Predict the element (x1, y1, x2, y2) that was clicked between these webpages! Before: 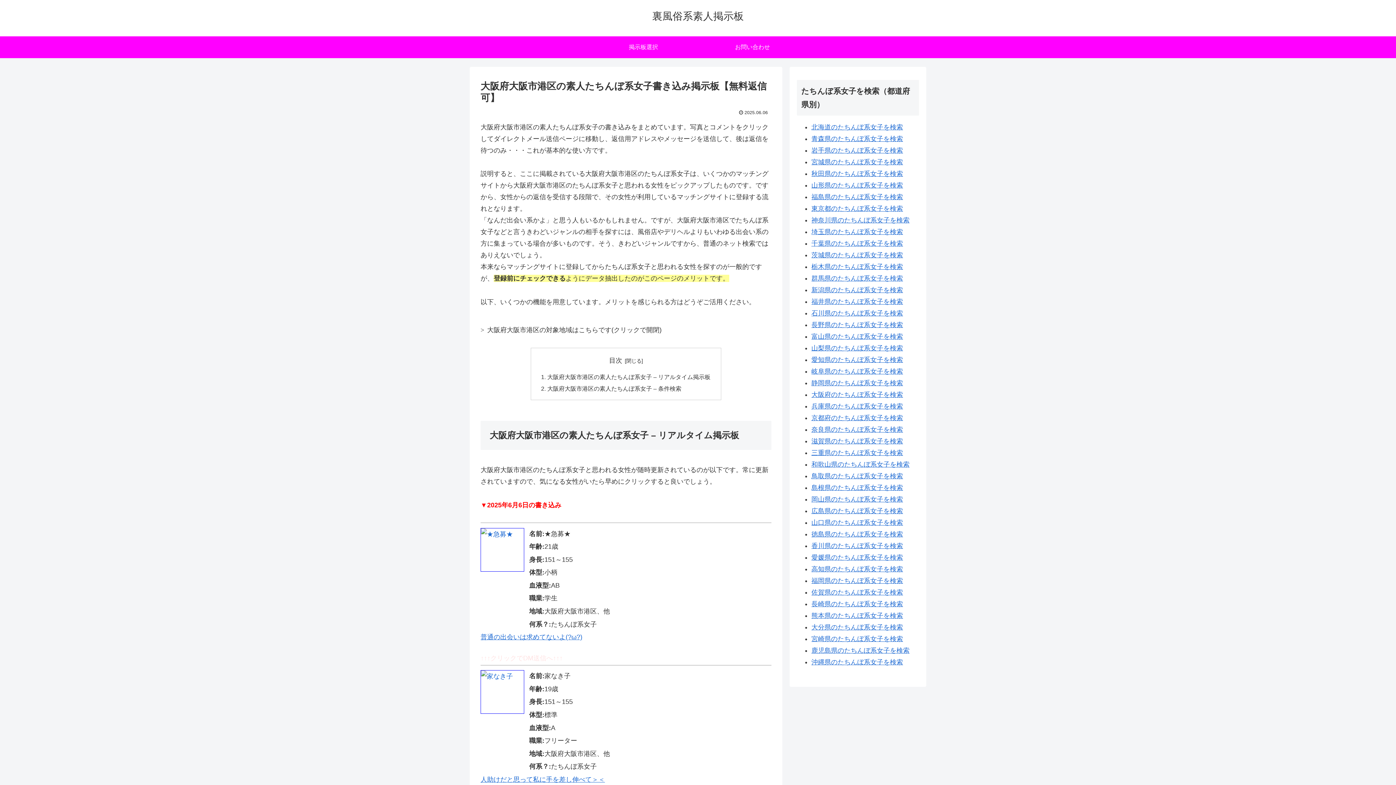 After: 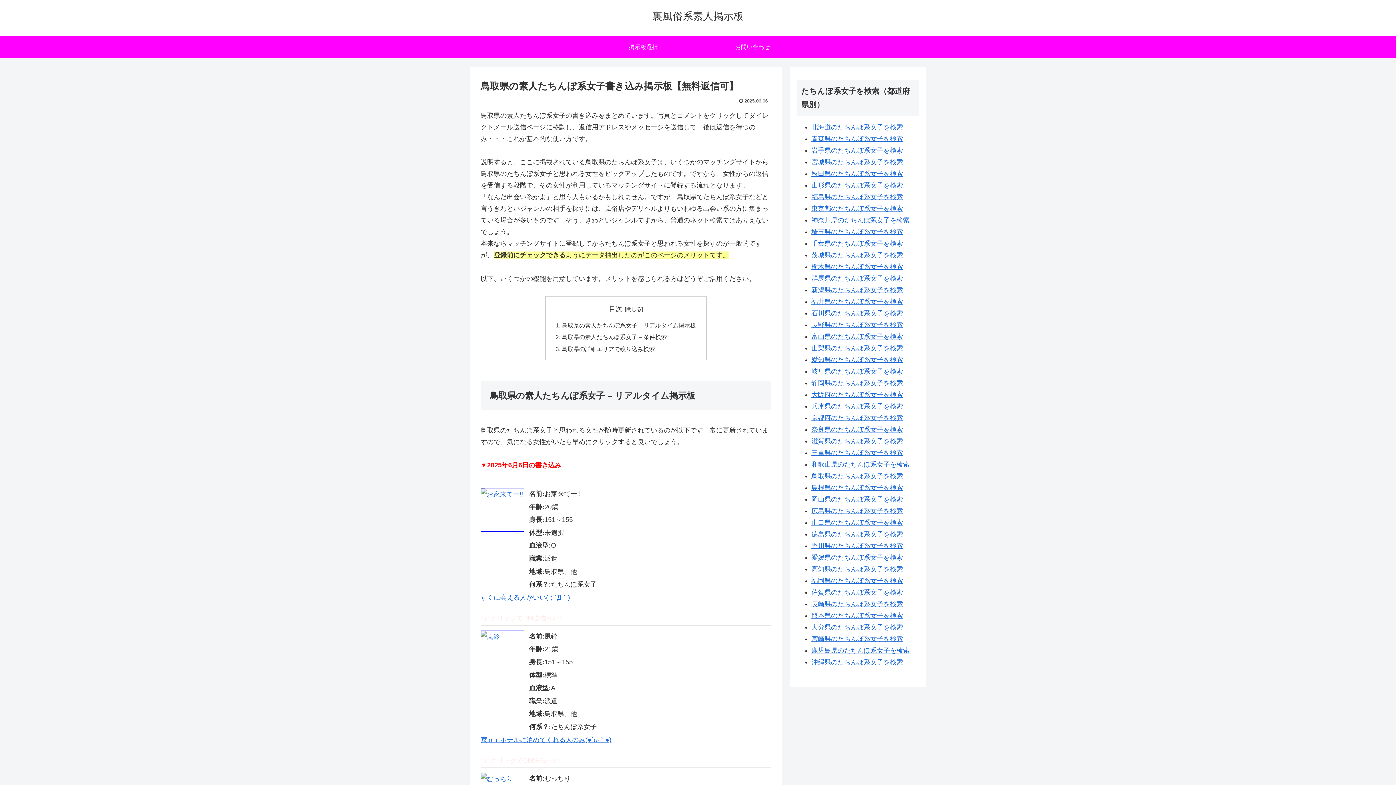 Action: label: 鳥取県のたちんぼ系女子を検索 bbox: (811, 472, 903, 480)